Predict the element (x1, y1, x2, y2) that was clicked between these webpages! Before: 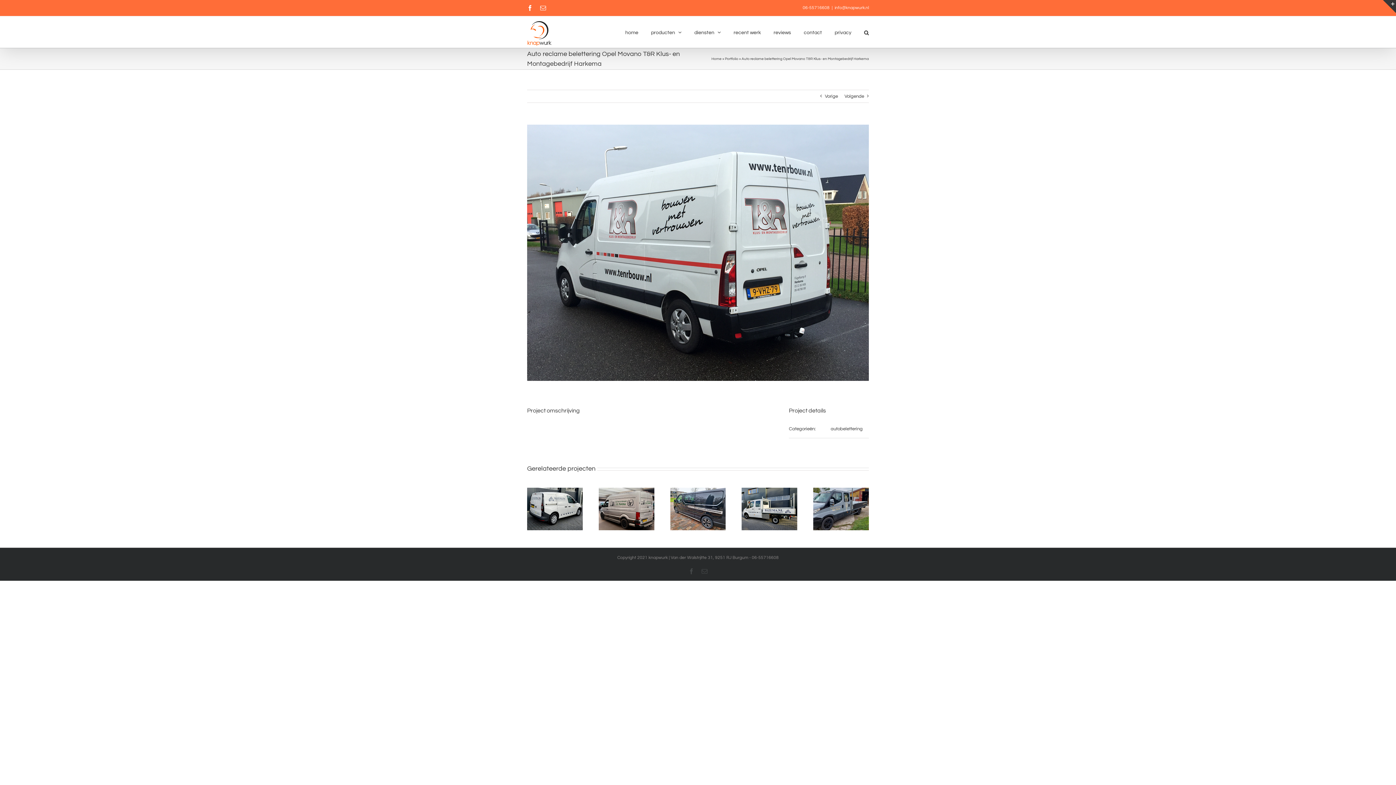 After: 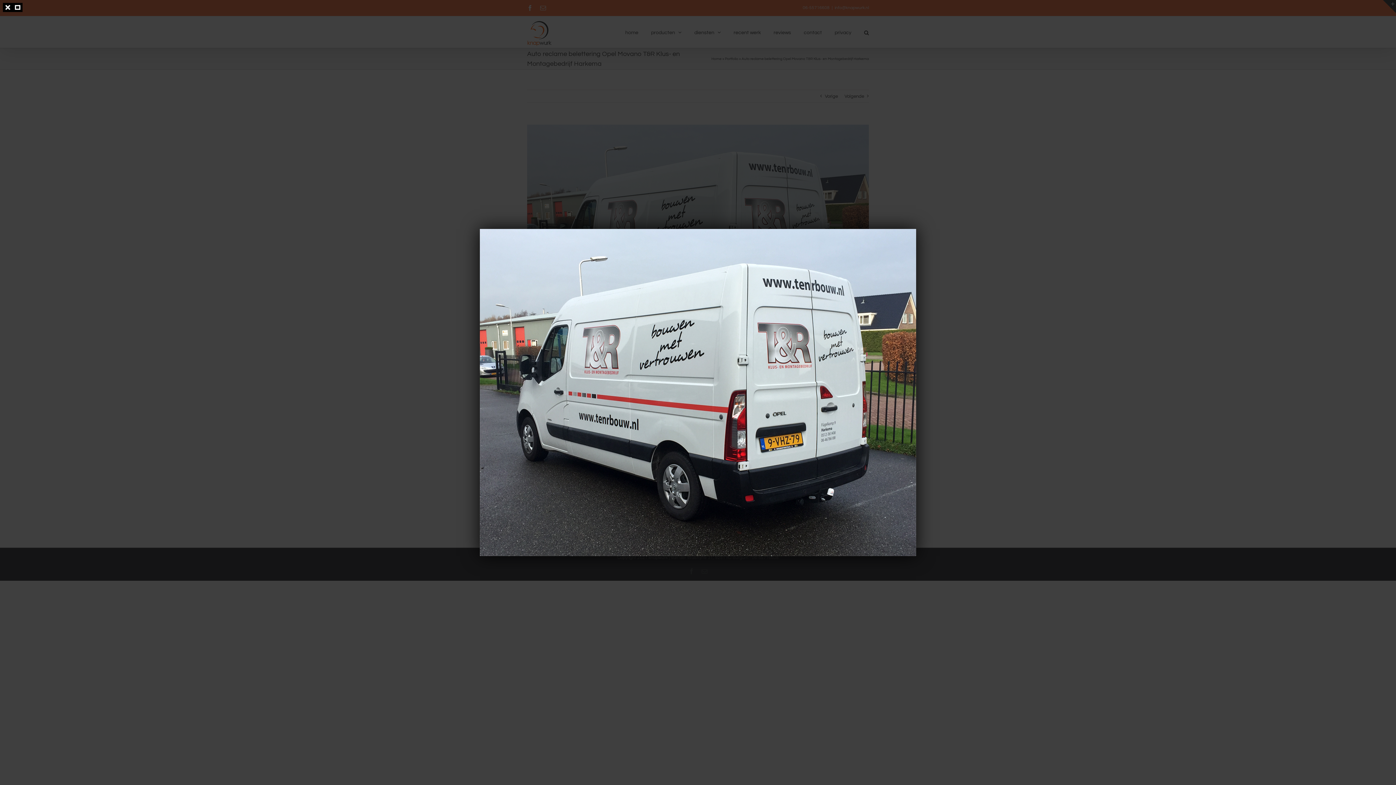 Action: label: View Larger Image bbox: (527, 124, 869, 381)